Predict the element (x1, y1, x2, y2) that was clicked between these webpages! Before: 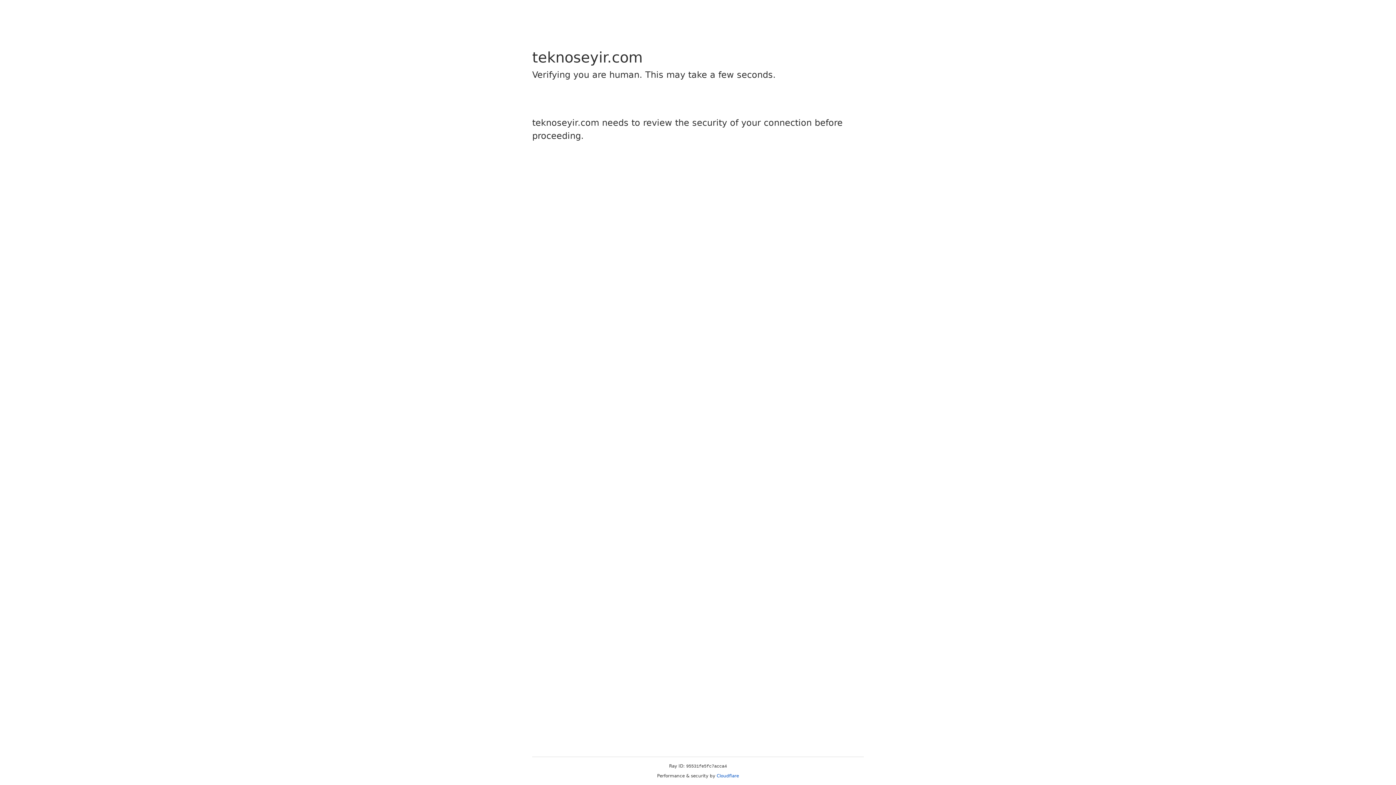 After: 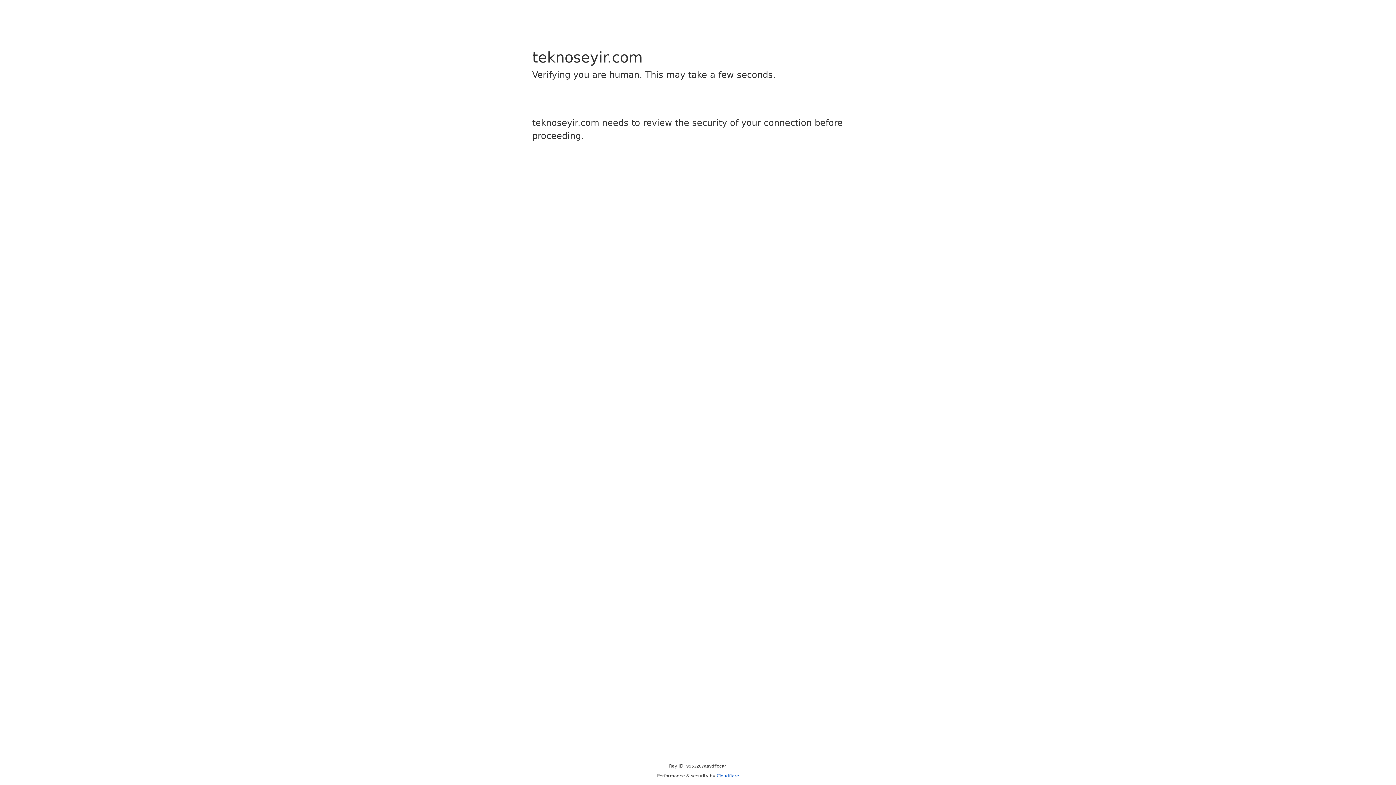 Action: label: Cloudflare bbox: (716, 773, 739, 778)